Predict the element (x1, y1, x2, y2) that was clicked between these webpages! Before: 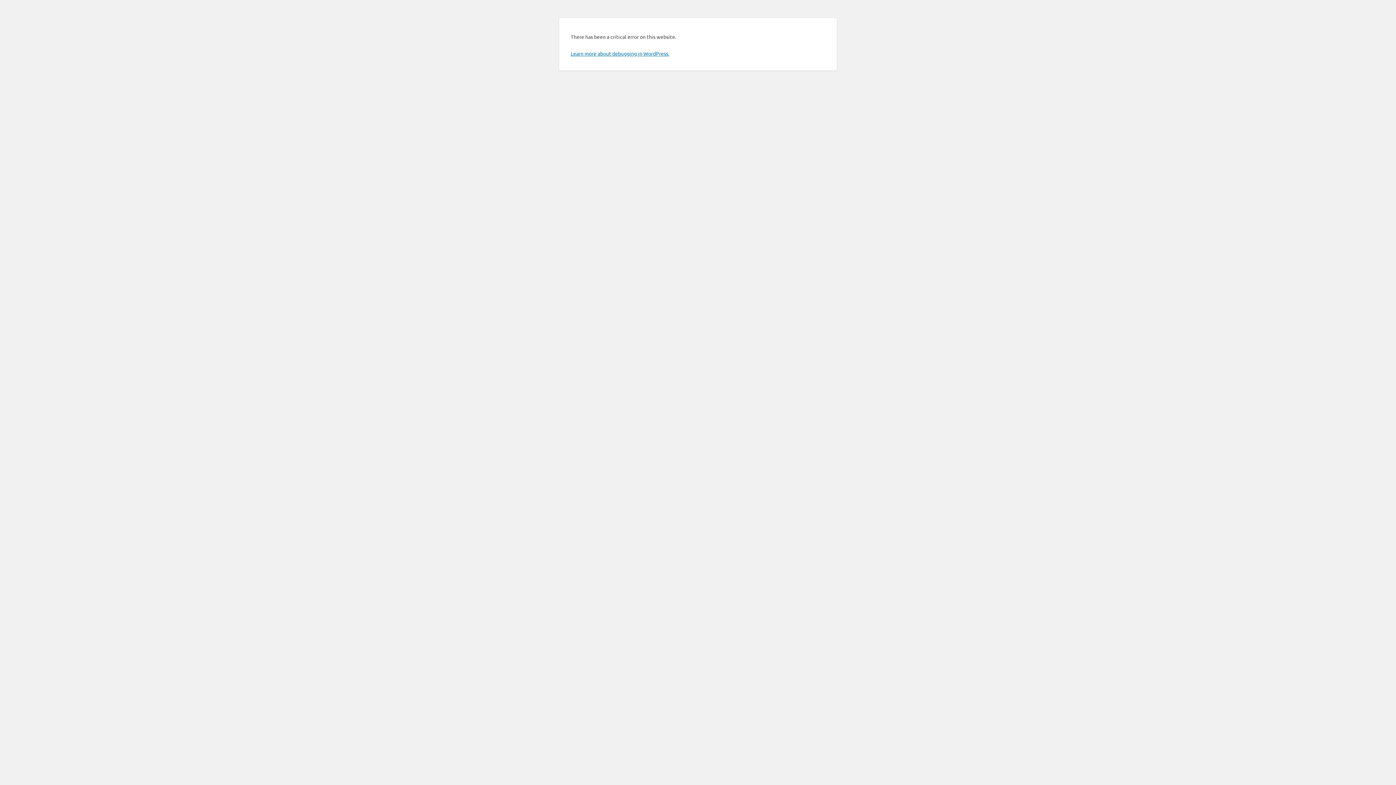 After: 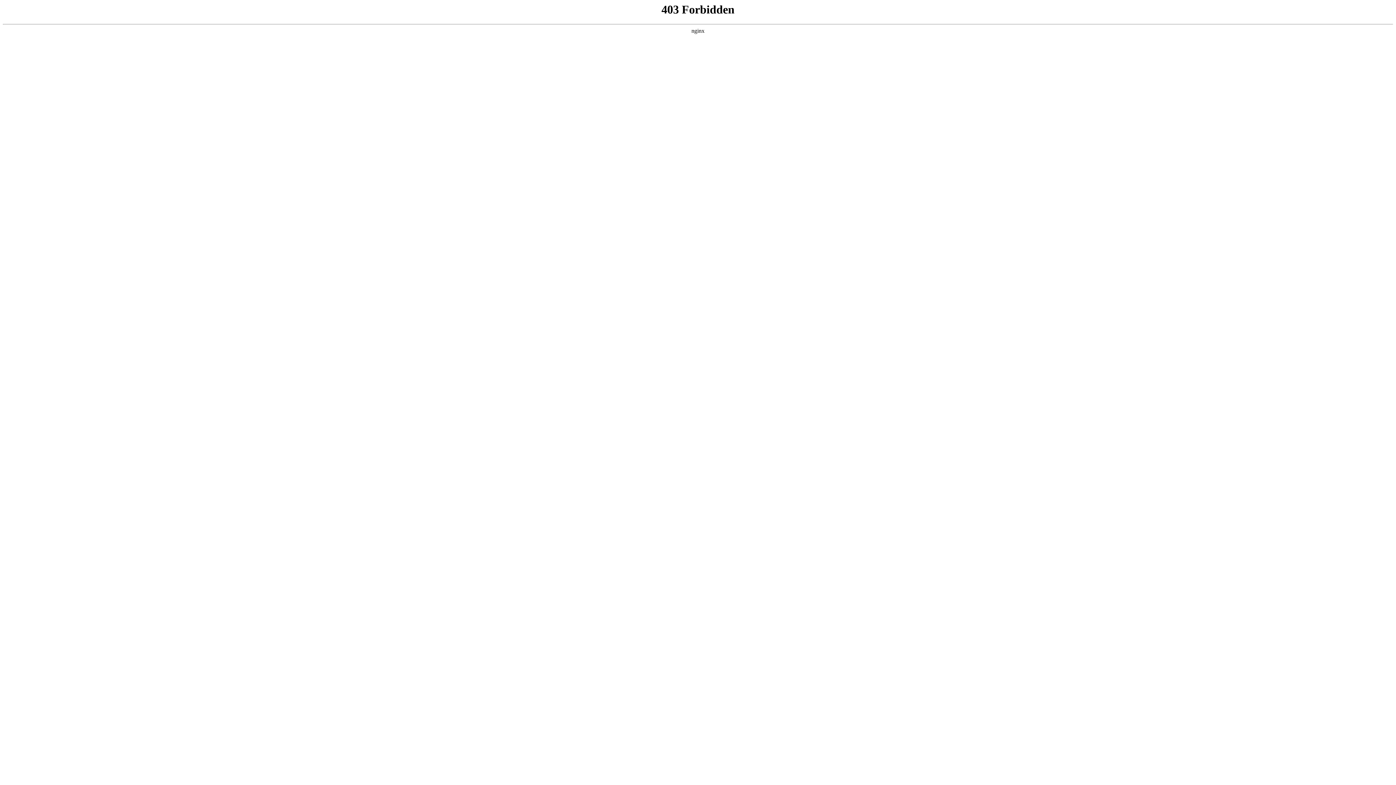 Action: bbox: (570, 50, 669, 56) label: Learn more about debugging in WordPress.